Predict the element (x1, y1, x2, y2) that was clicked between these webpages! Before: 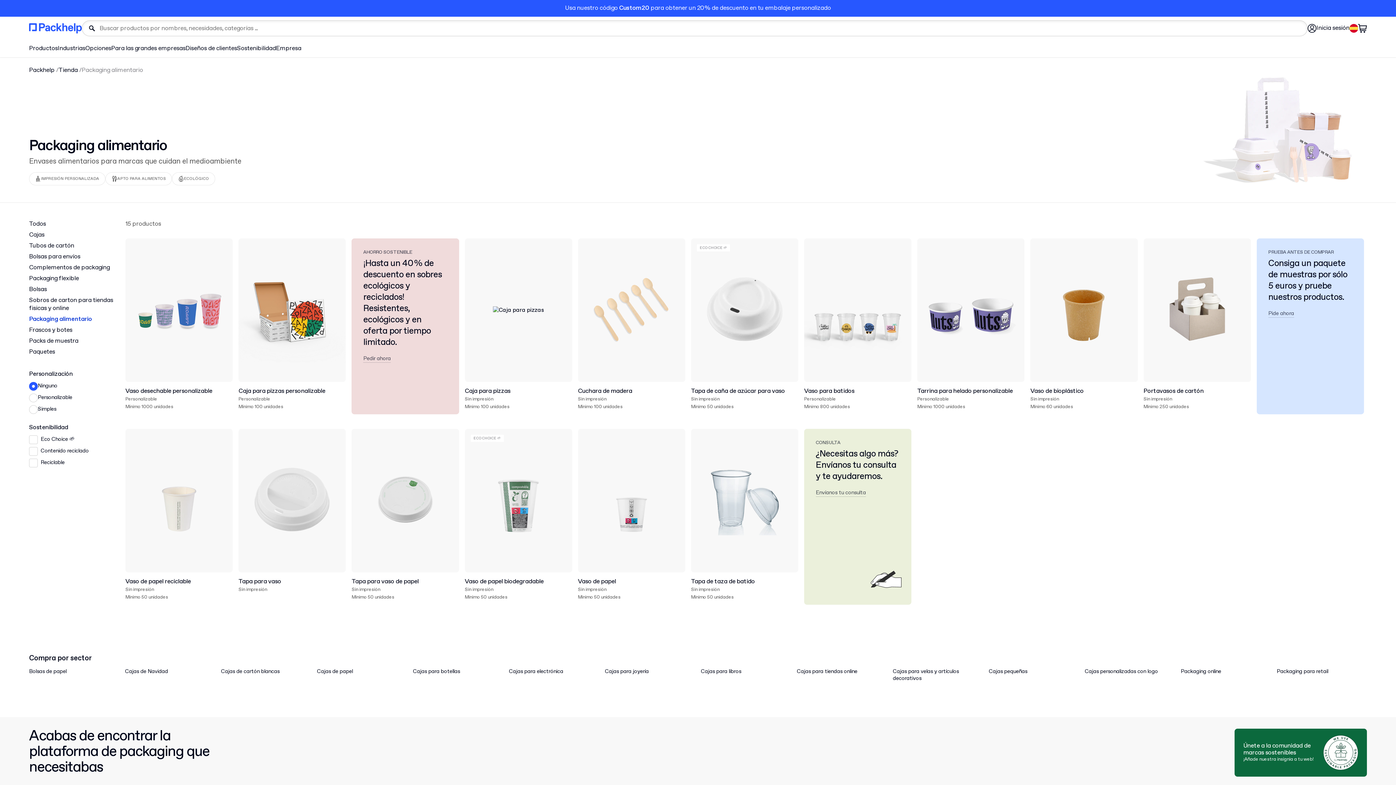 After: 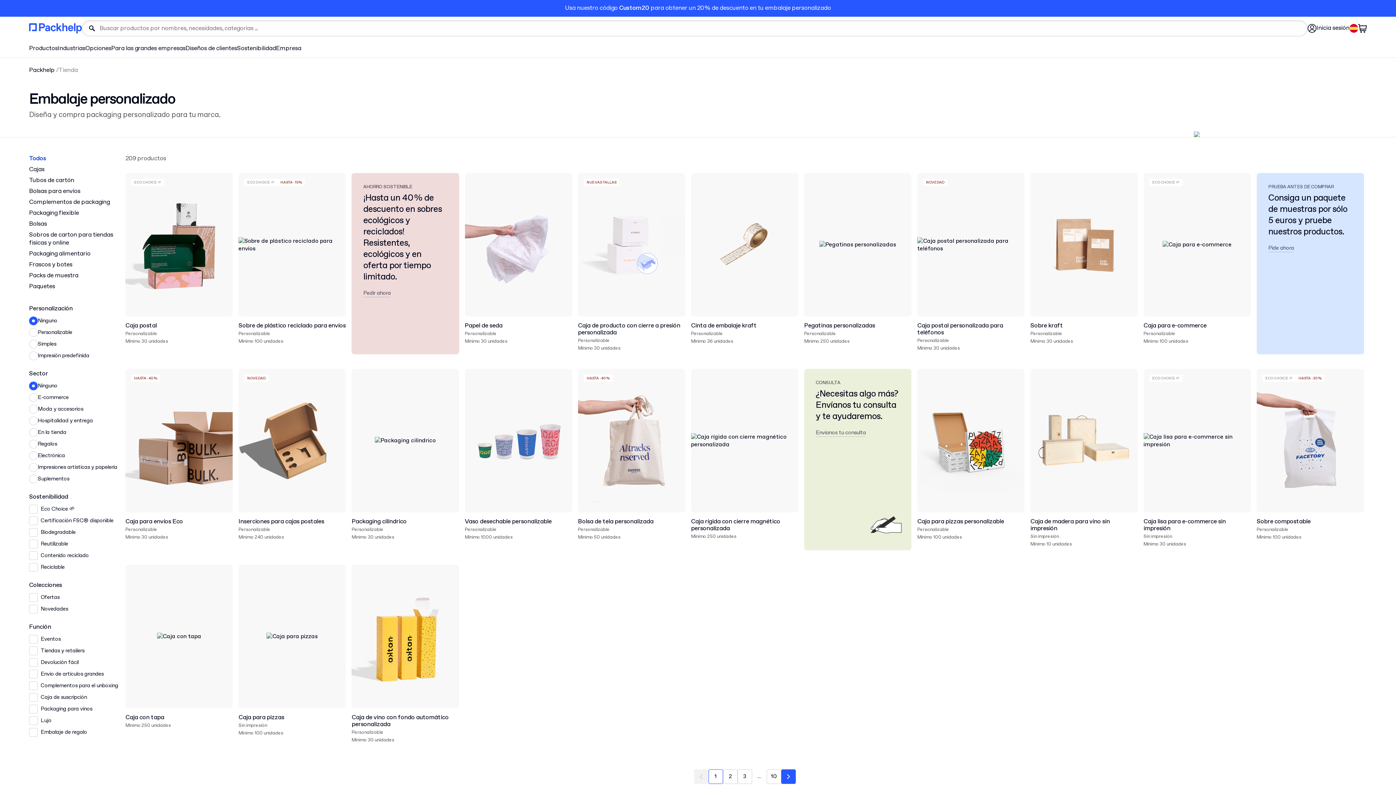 Action: label: Tienda bbox: (58, 66, 77, 74)